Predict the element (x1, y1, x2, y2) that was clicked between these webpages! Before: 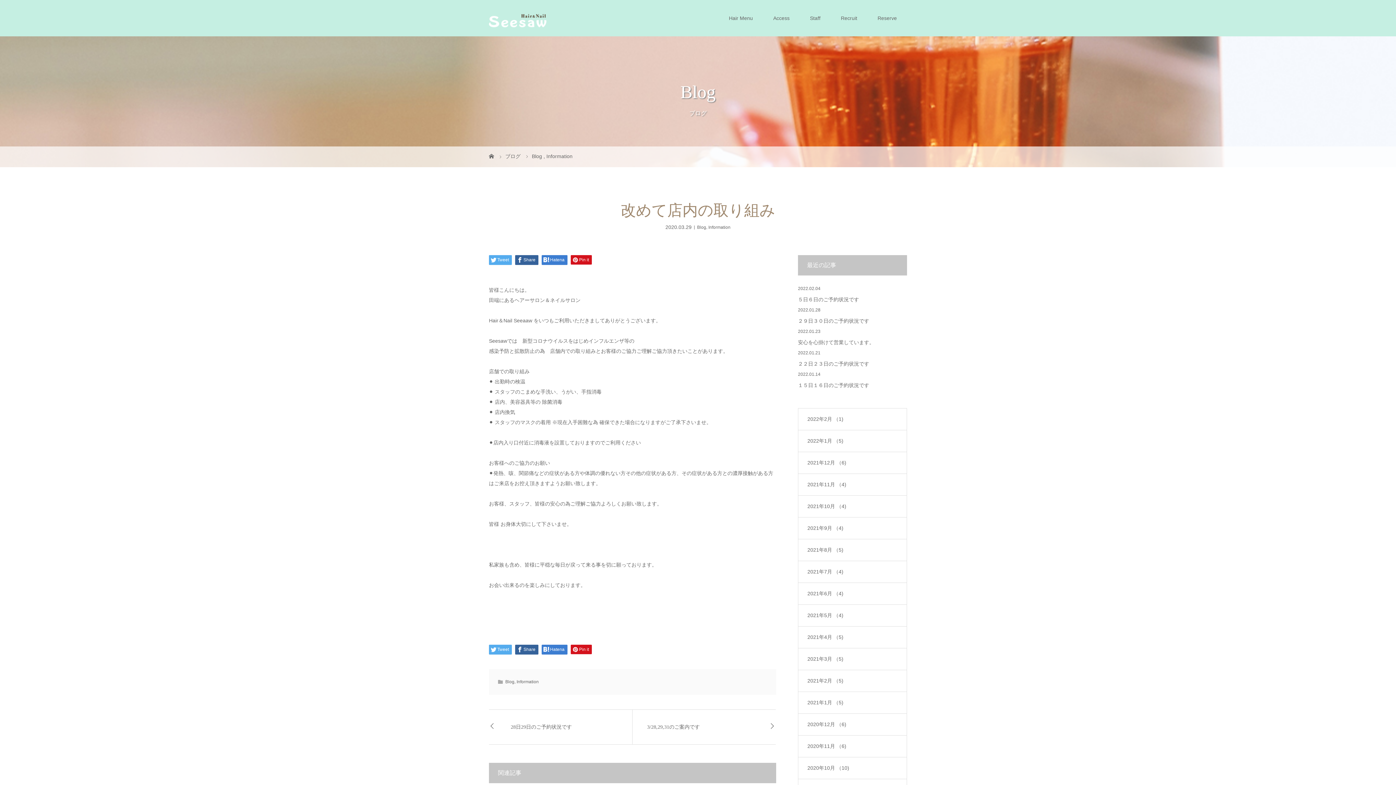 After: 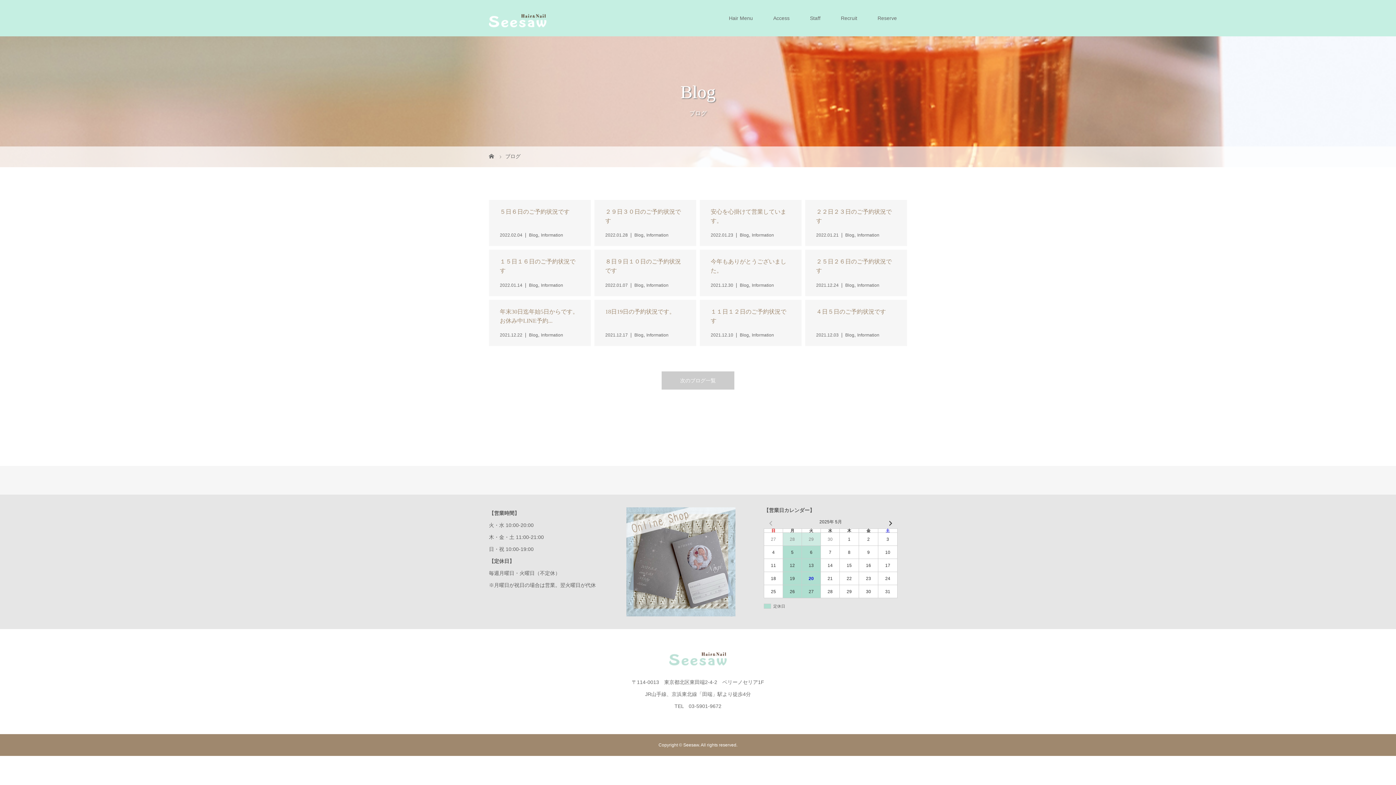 Action: bbox: (505, 153, 522, 159) label: ブログ 